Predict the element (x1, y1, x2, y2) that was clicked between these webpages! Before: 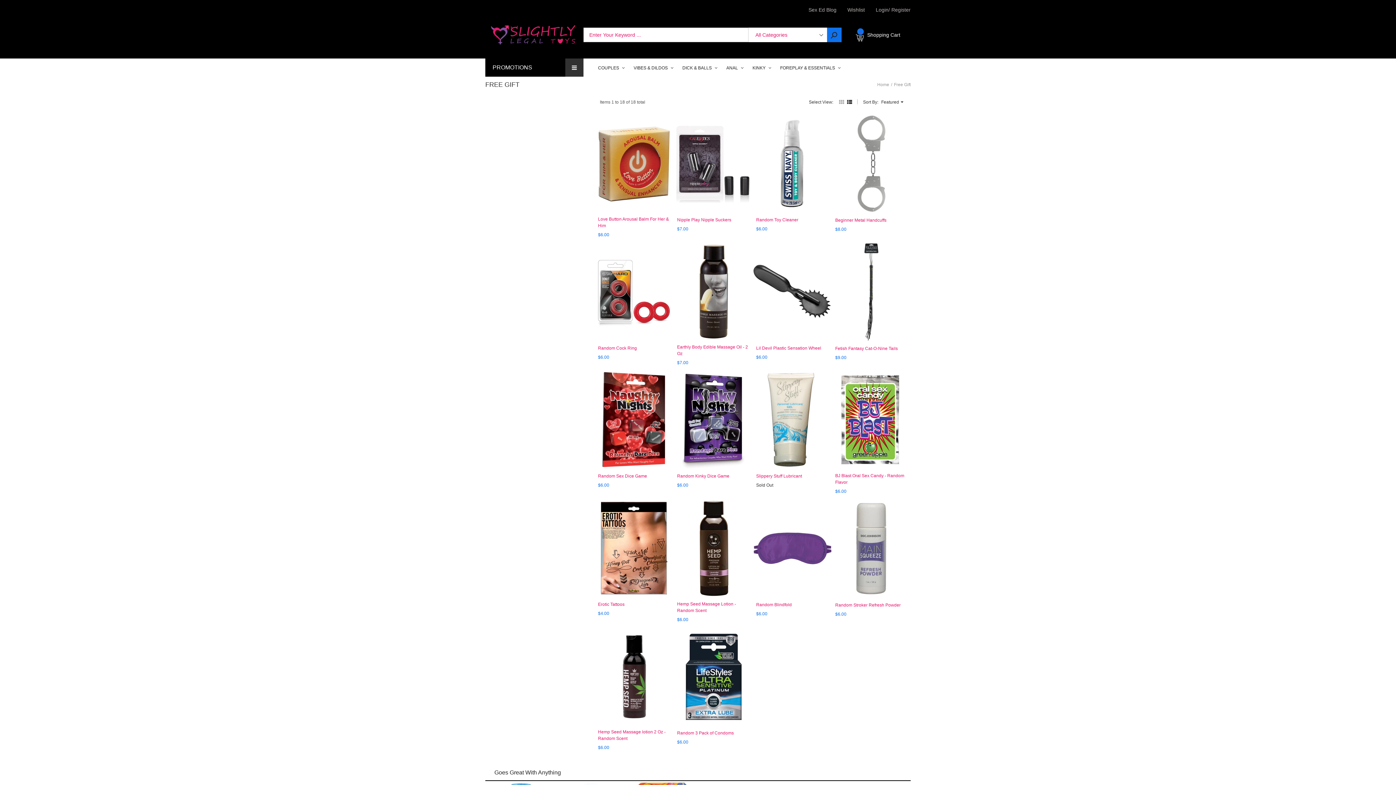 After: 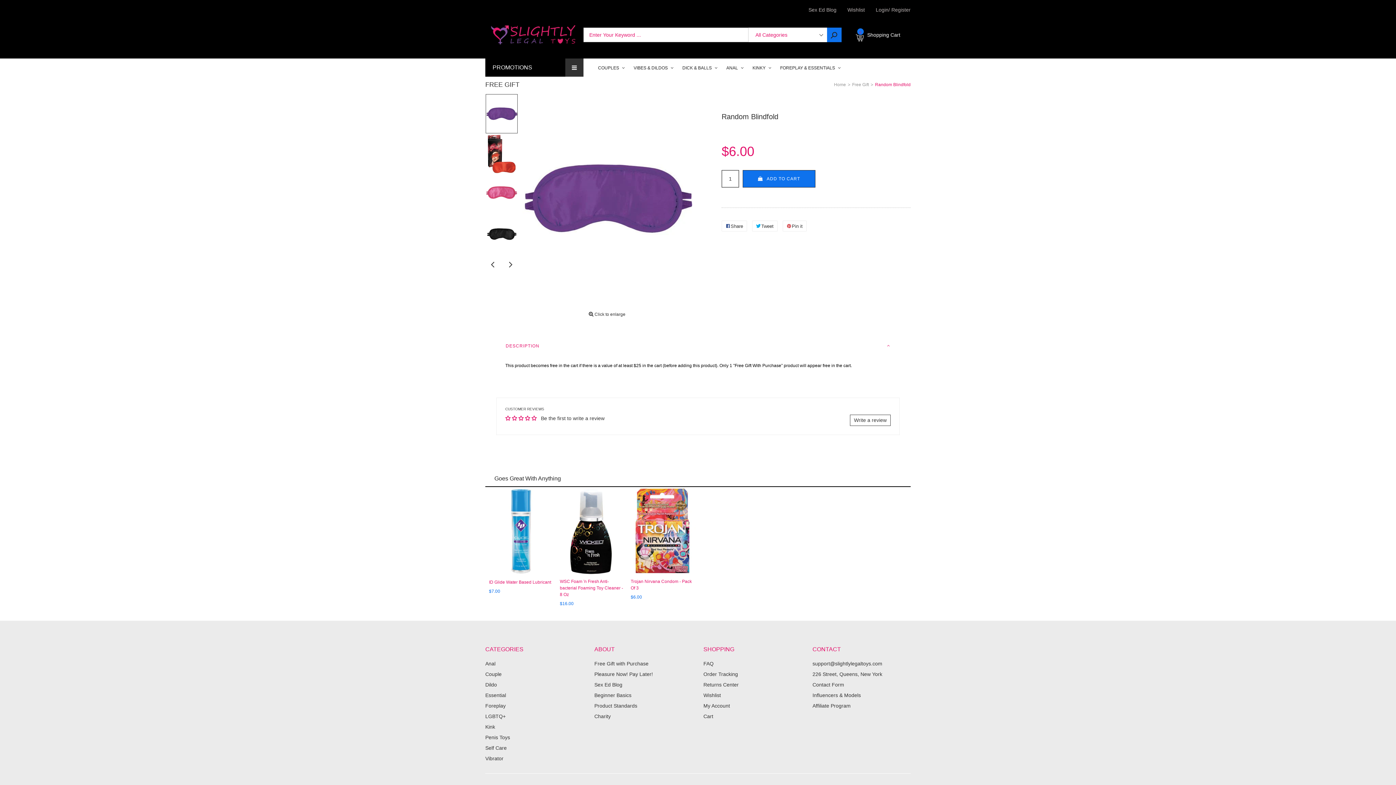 Action: bbox: (756, 601, 792, 608) label: Random Blindfold